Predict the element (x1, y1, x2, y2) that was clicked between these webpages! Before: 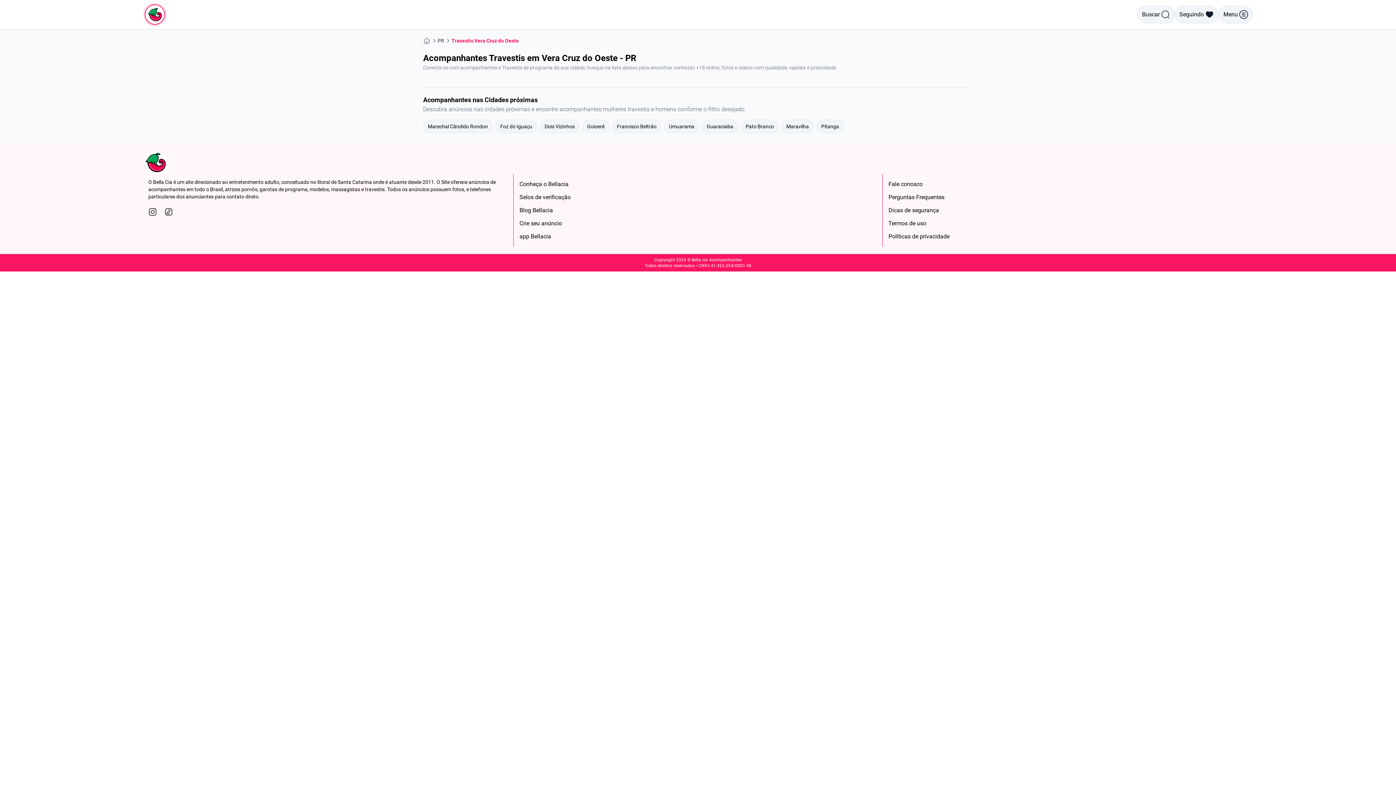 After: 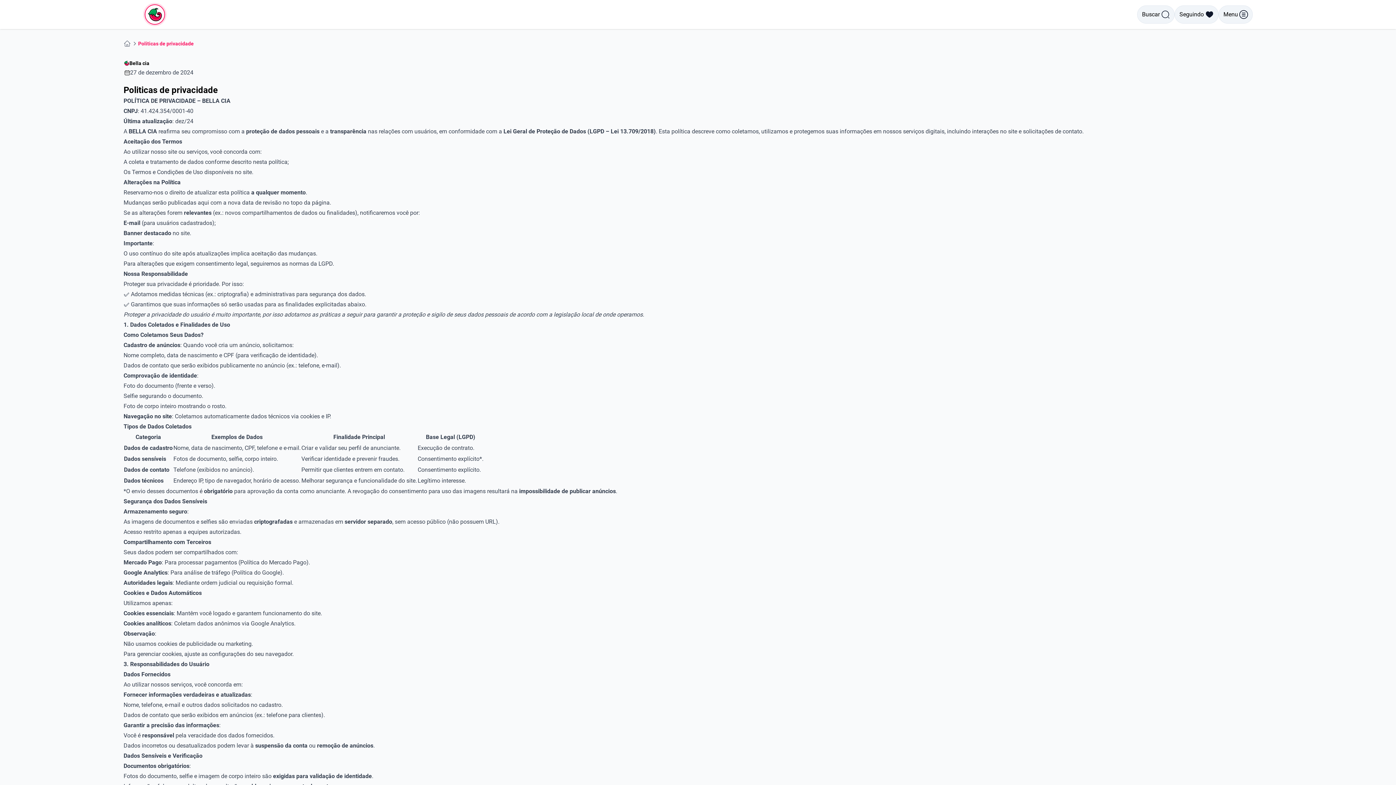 Action: label: Políticas de privacidade bbox: (888, 233, 949, 240)